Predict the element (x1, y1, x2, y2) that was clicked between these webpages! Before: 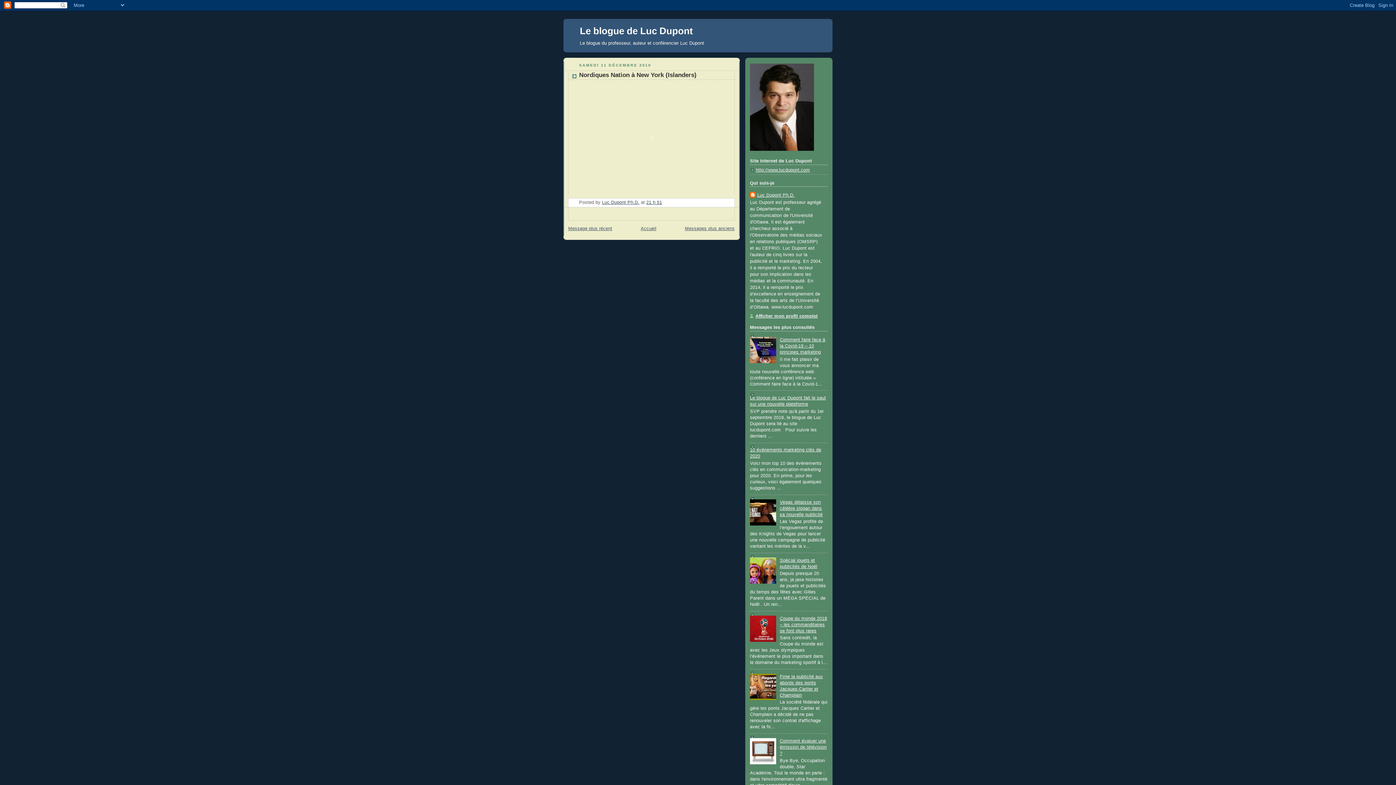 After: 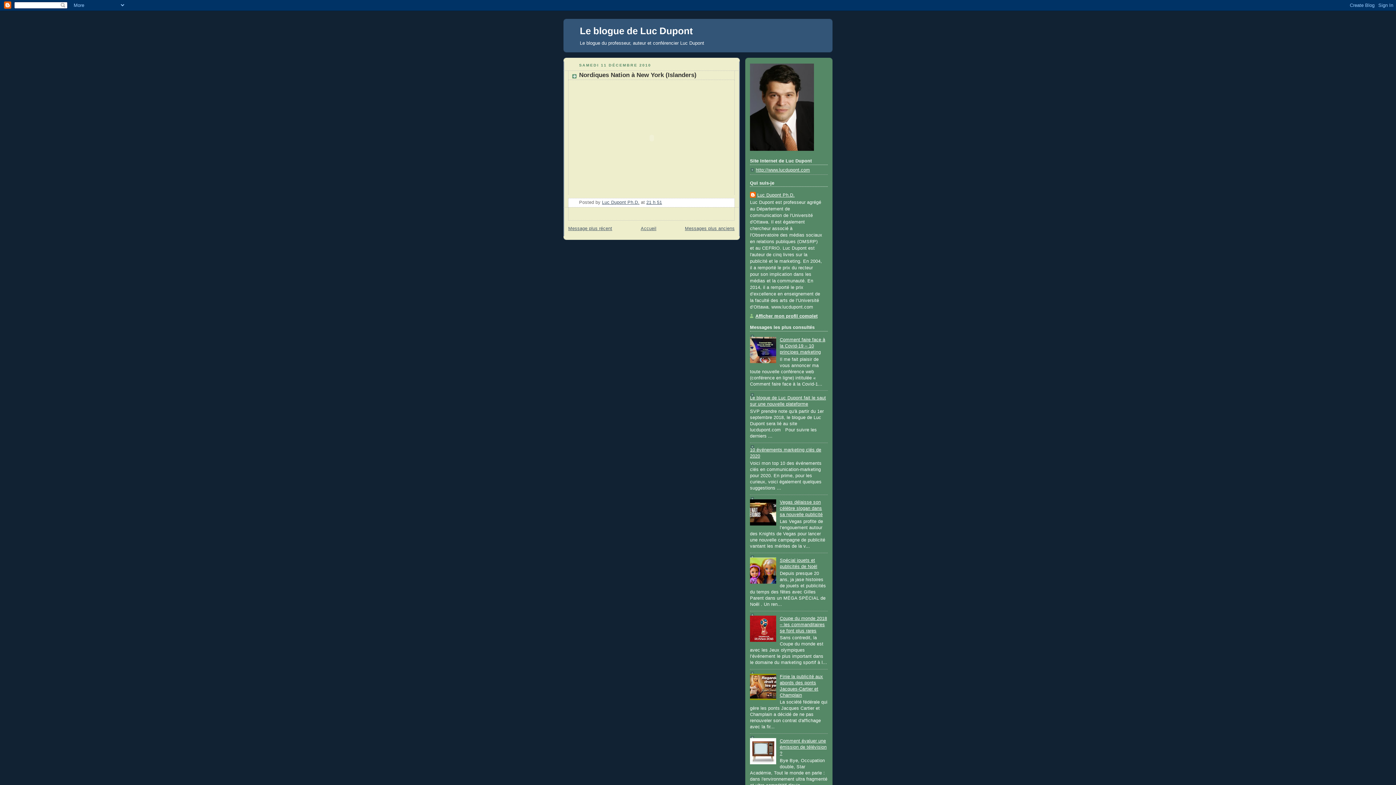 Action: bbox: (750, 760, 778, 765)